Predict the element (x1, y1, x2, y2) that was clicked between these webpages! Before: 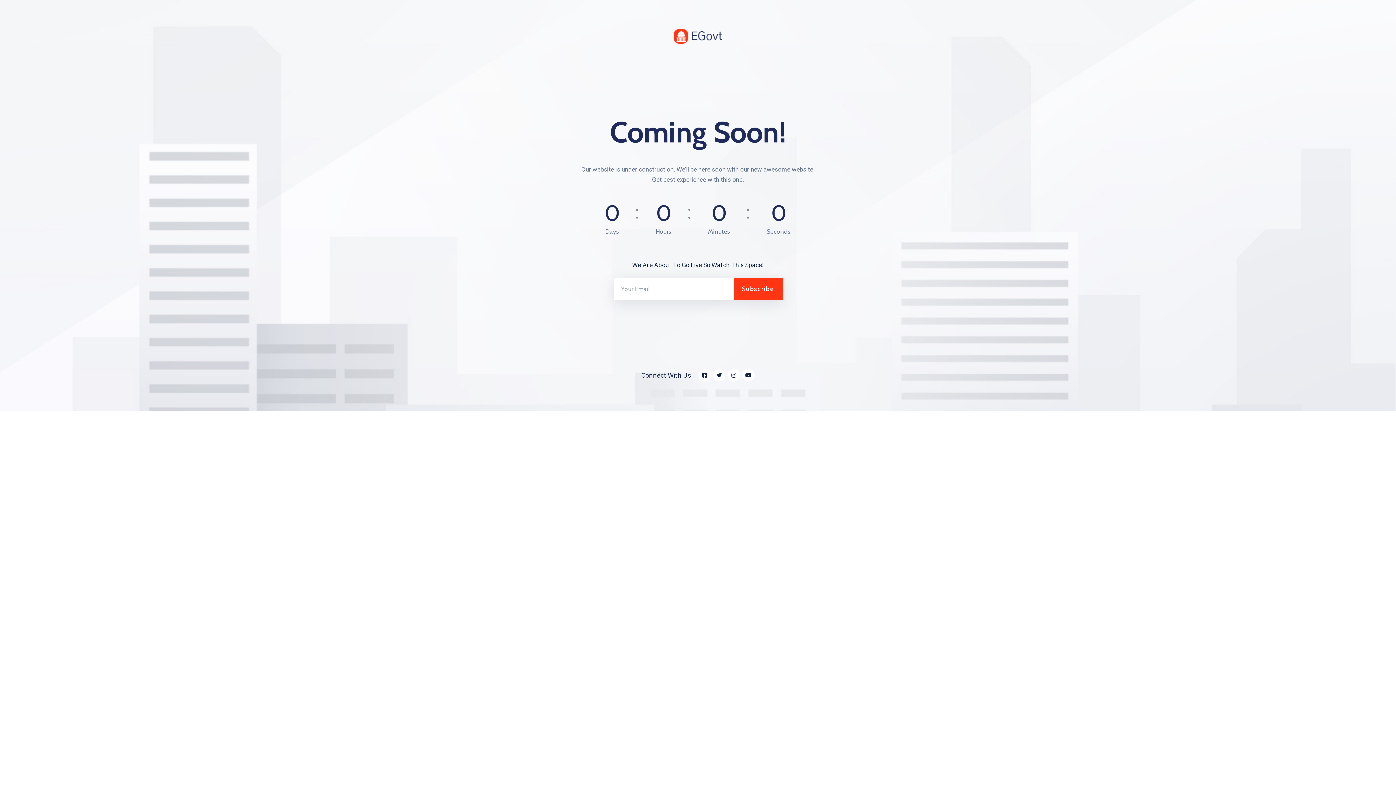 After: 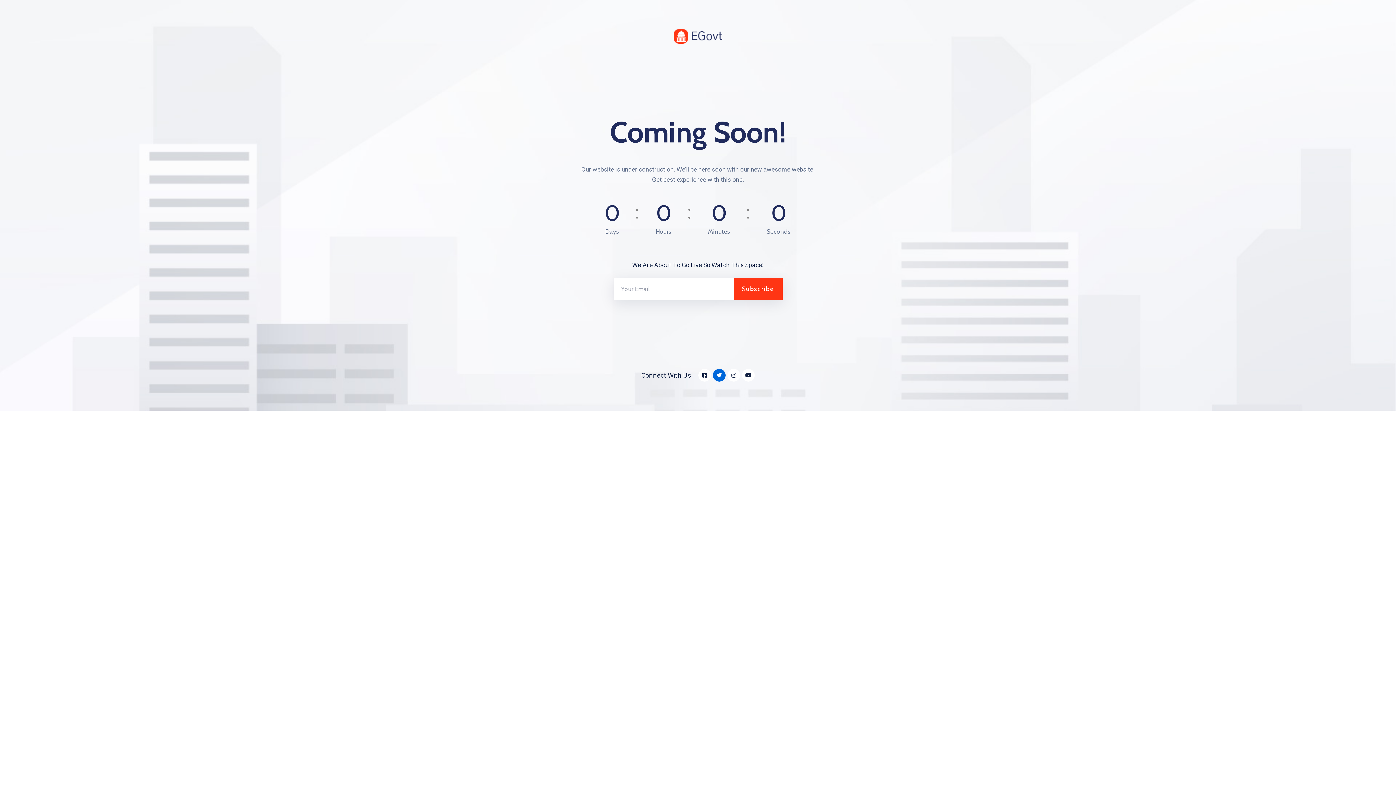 Action: label: Twitter bbox: (713, 369, 725, 381)